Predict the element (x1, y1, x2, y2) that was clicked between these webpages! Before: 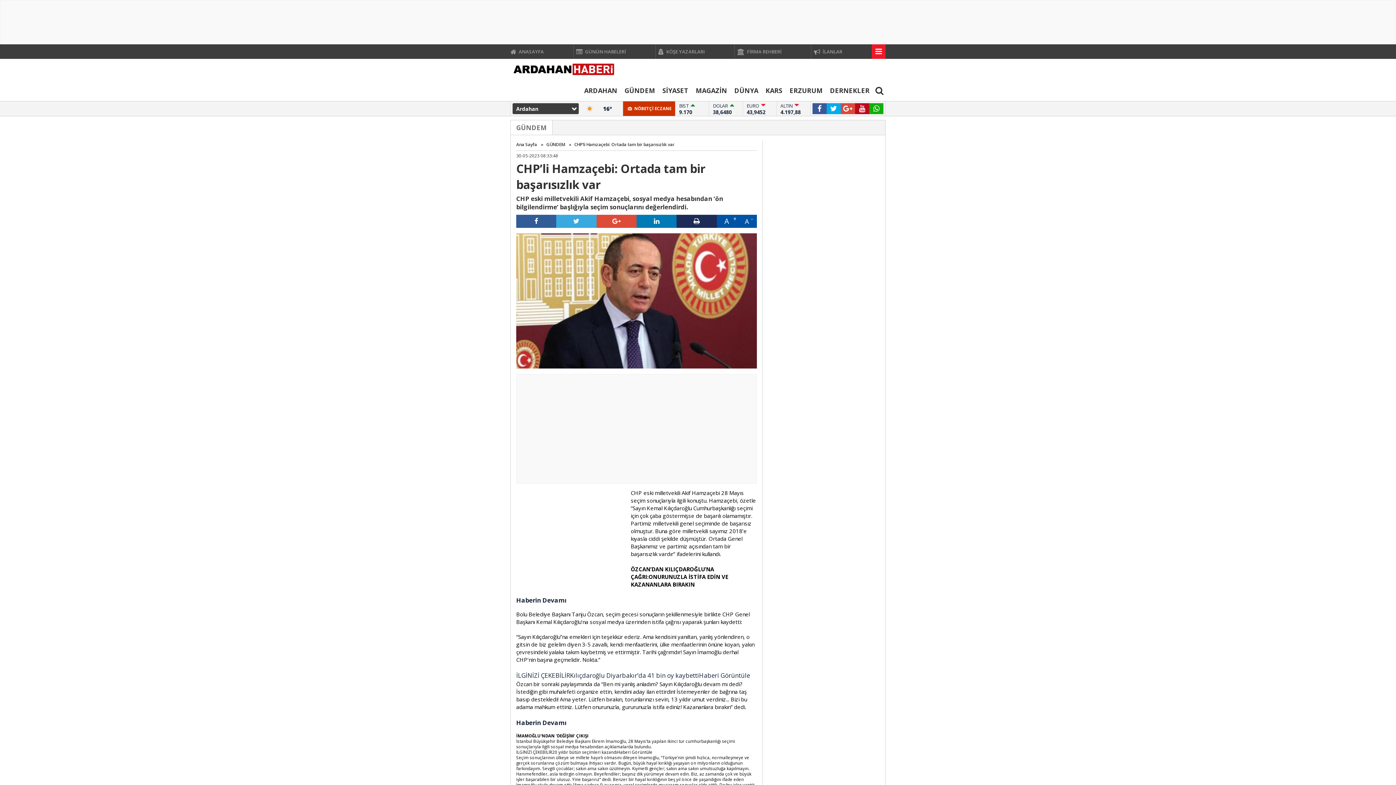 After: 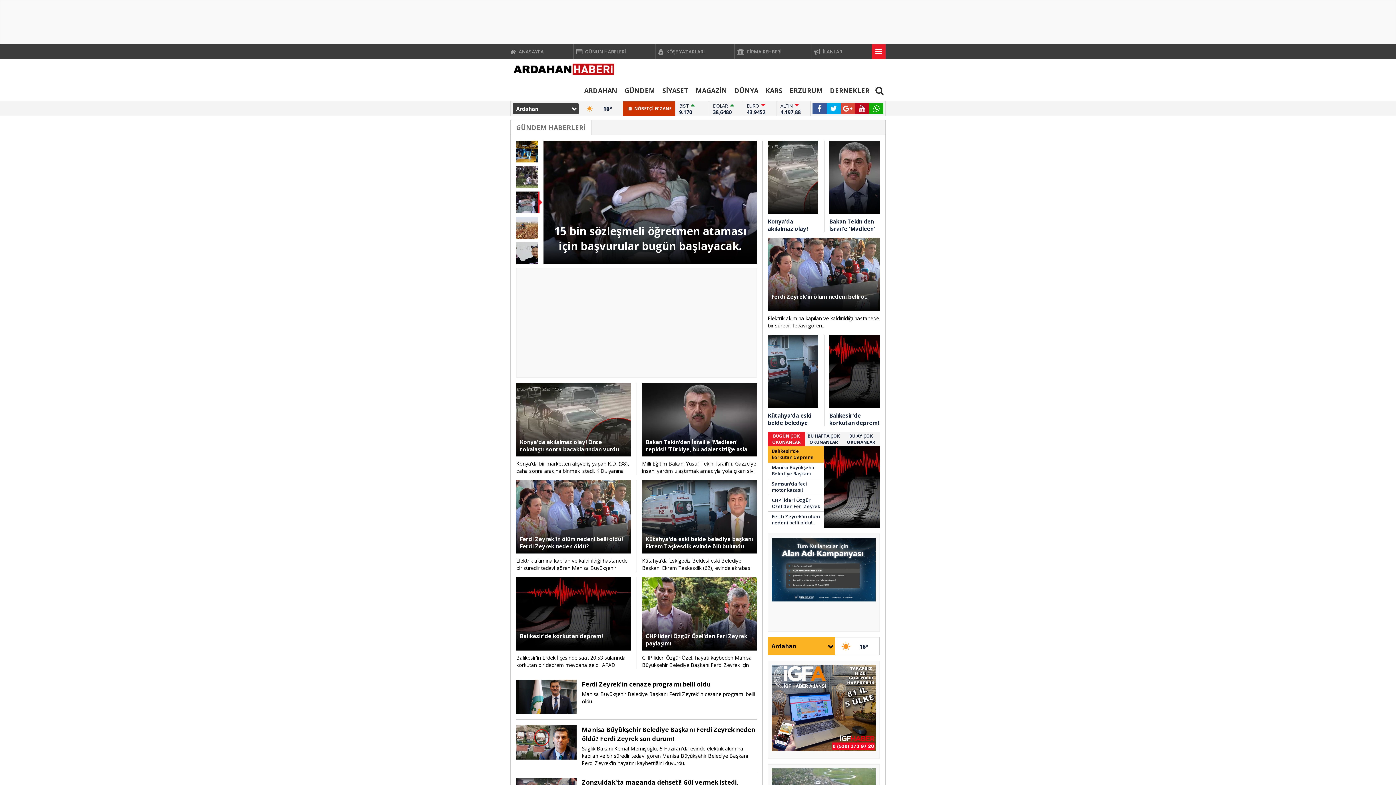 Action: bbox: (516, 123, 546, 132) label: GÜNDEM